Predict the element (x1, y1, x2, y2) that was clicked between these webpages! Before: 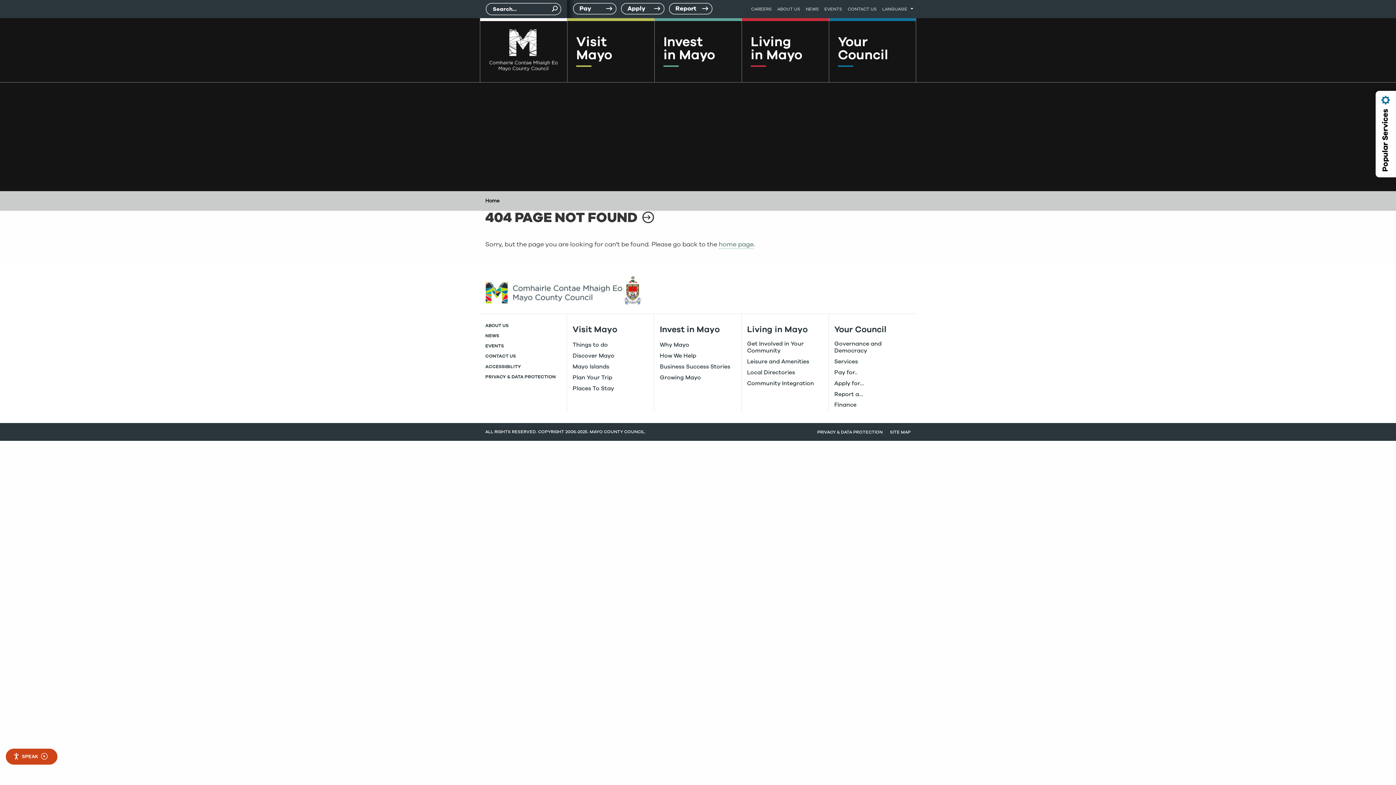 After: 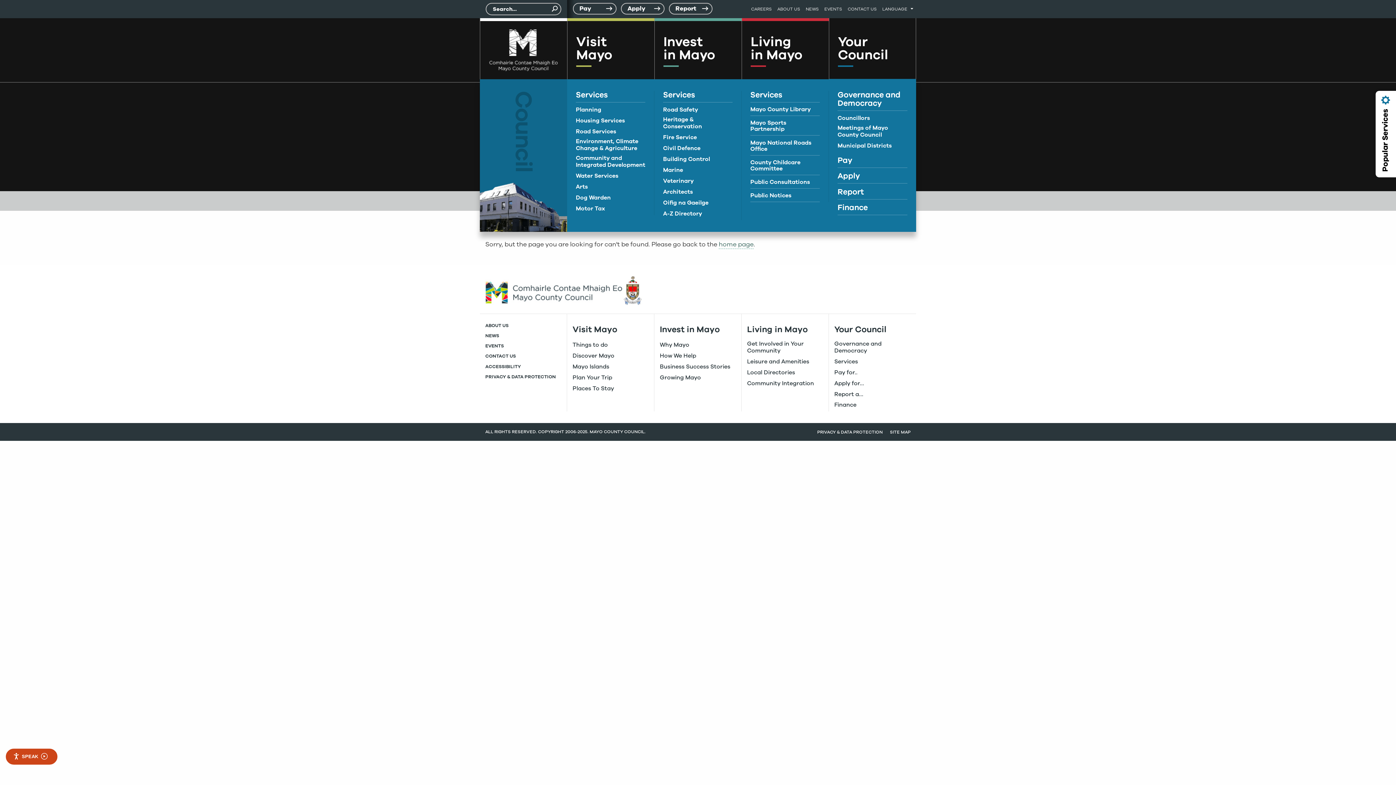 Action: label: Your
Council bbox: (829, 17, 916, 82)